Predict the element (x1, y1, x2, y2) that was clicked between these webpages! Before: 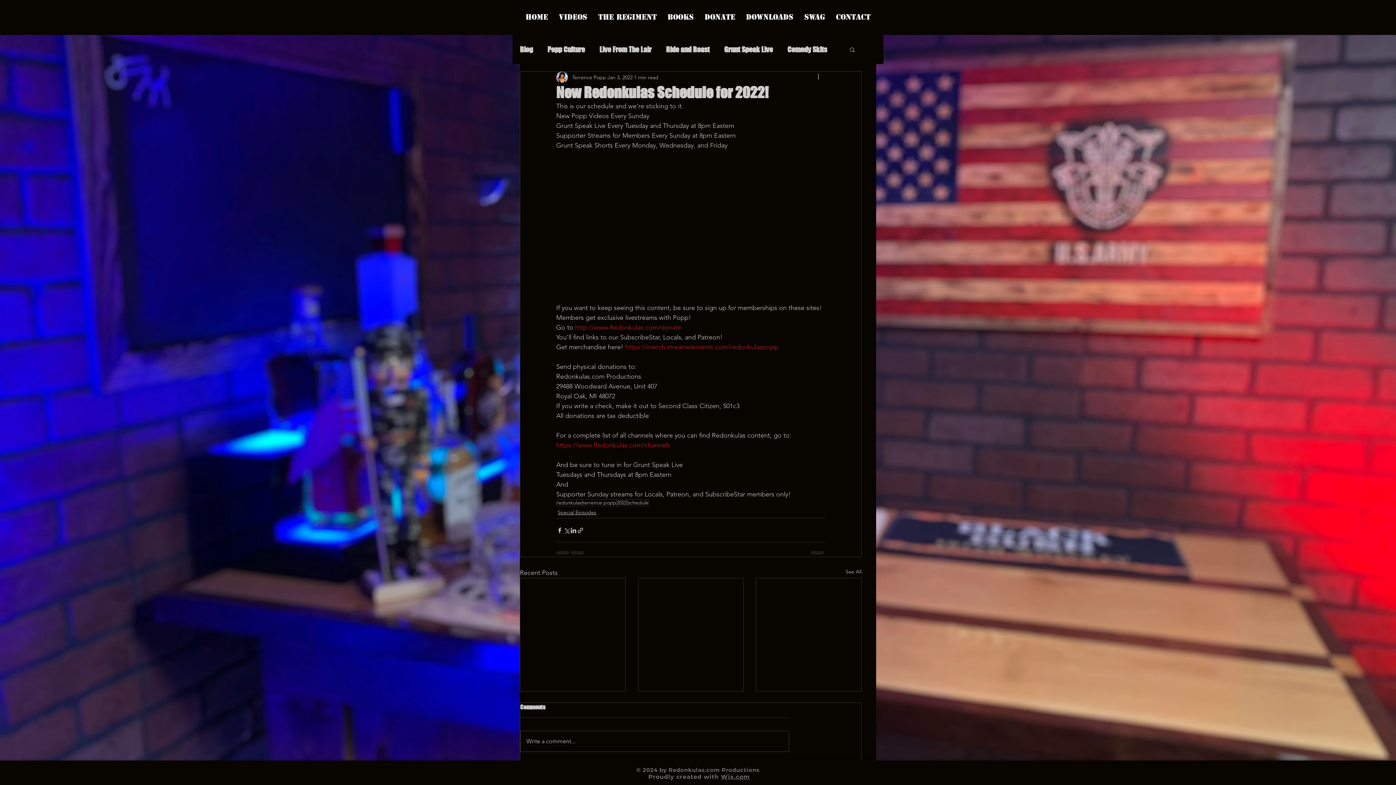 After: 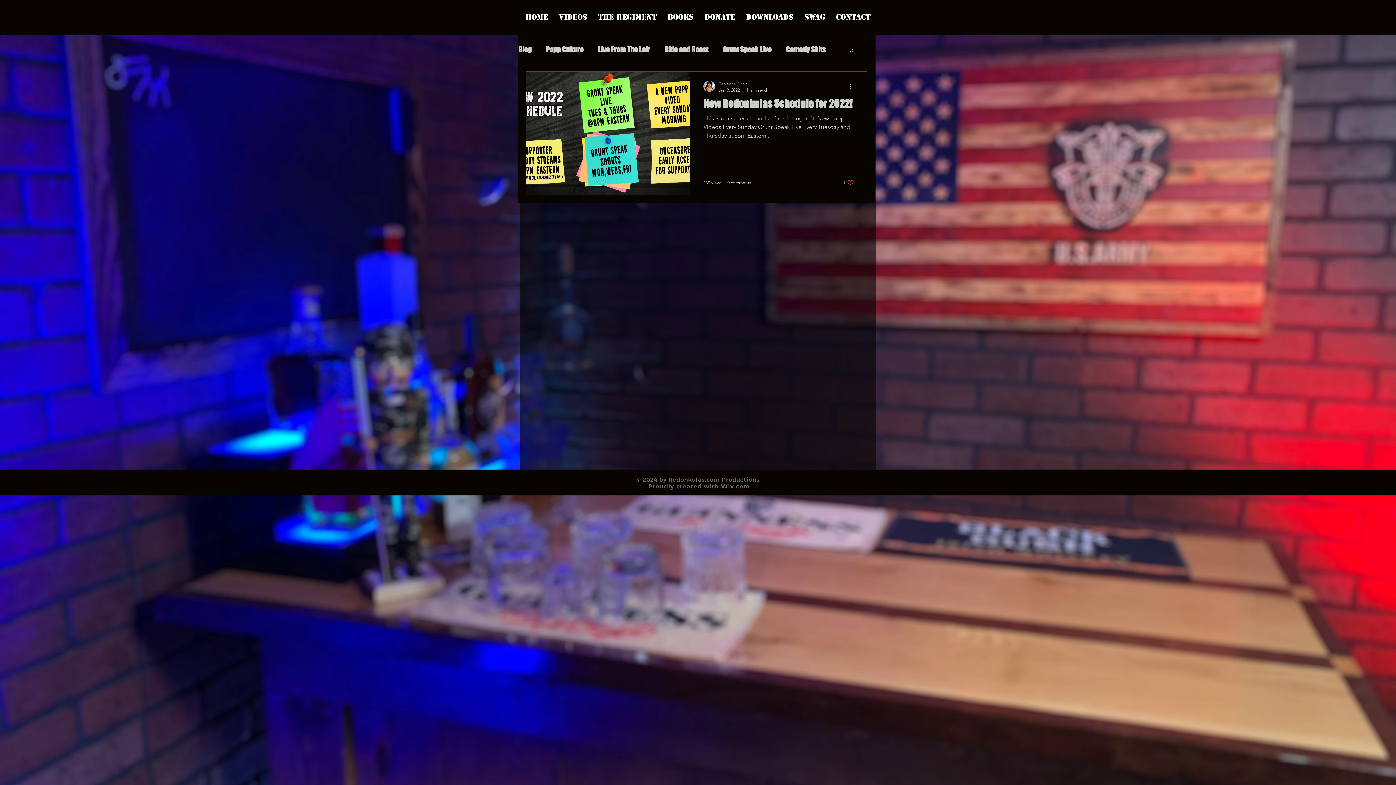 Action: label: schedule bbox: (627, 499, 649, 506)